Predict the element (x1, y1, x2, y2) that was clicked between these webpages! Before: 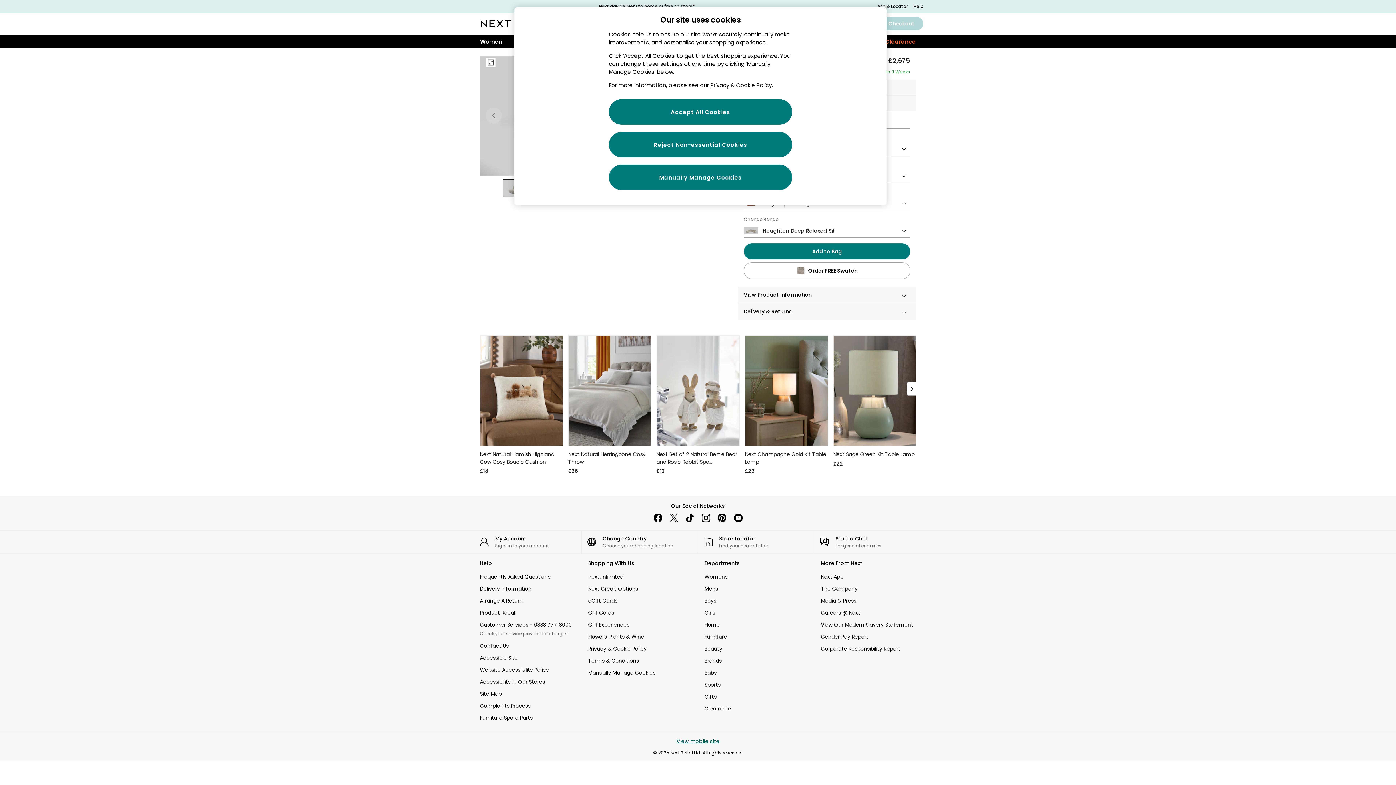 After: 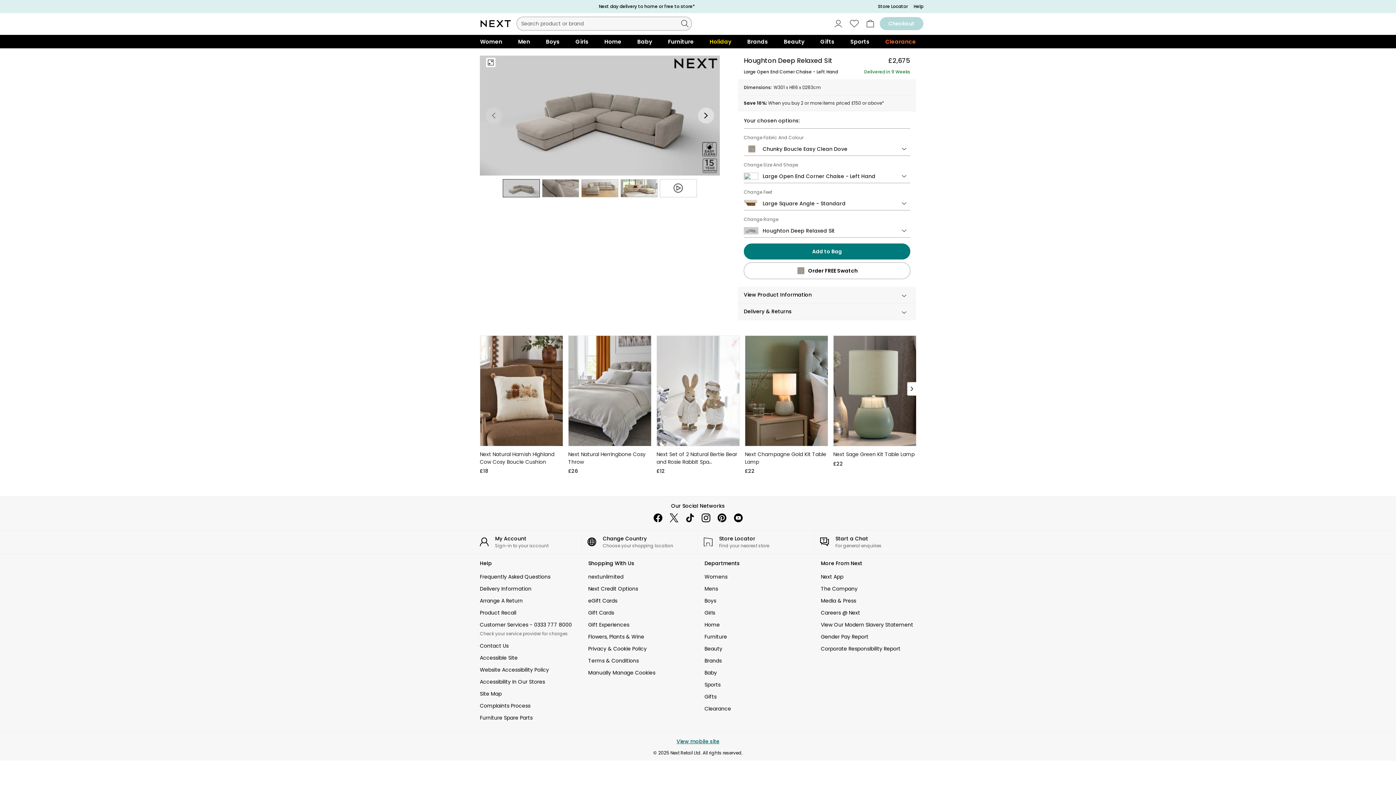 Action: bbox: (922, 34, 930, 39)